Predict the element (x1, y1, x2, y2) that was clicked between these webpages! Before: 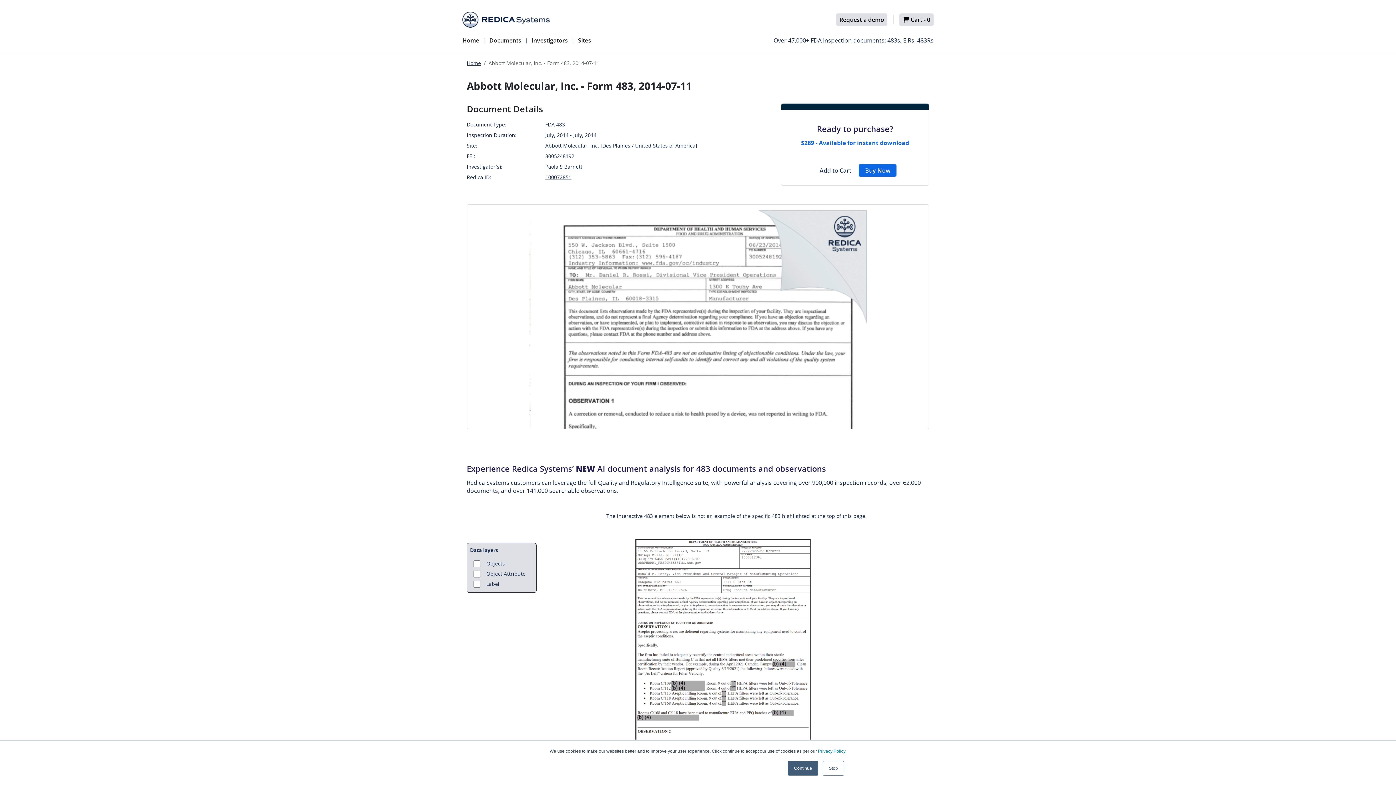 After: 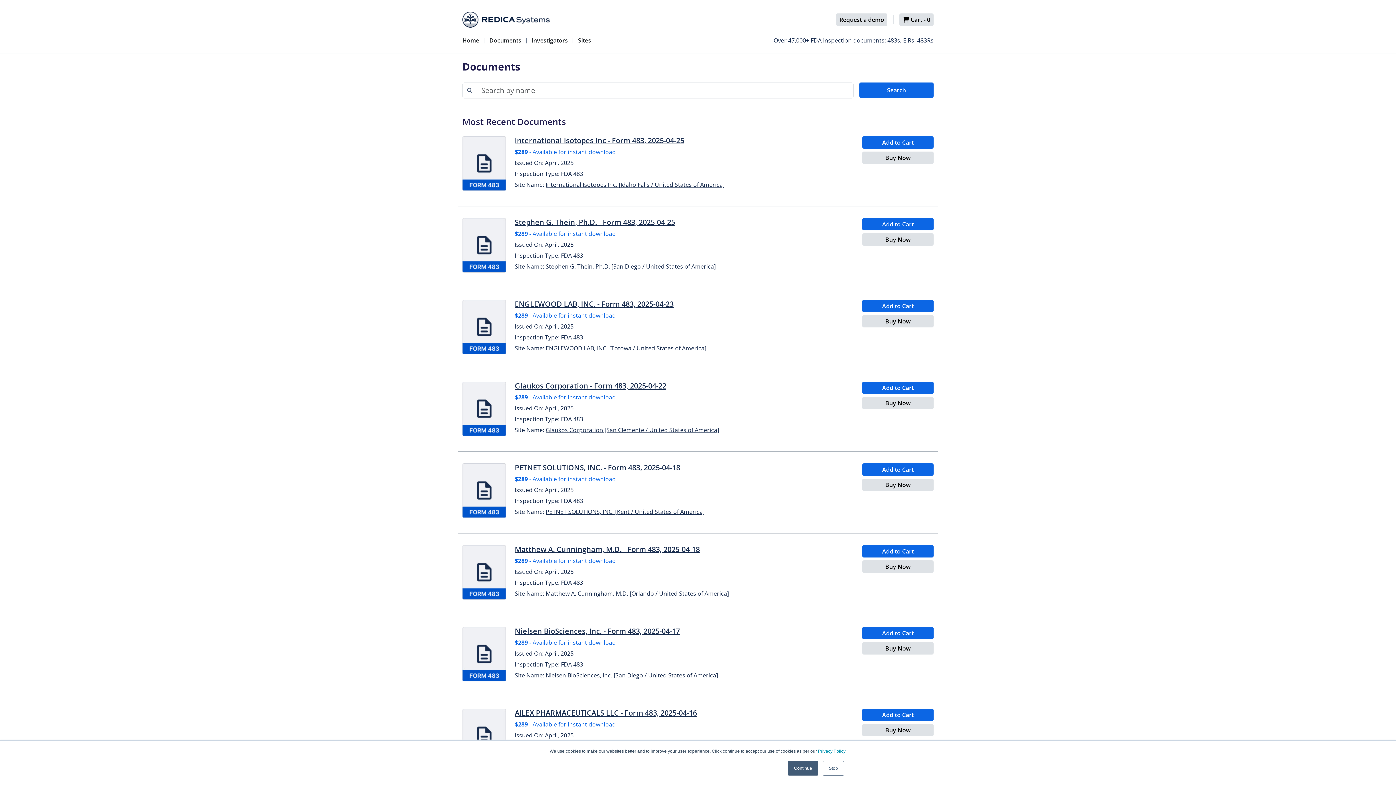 Action: bbox: (486, 36, 524, 50) label: Documents